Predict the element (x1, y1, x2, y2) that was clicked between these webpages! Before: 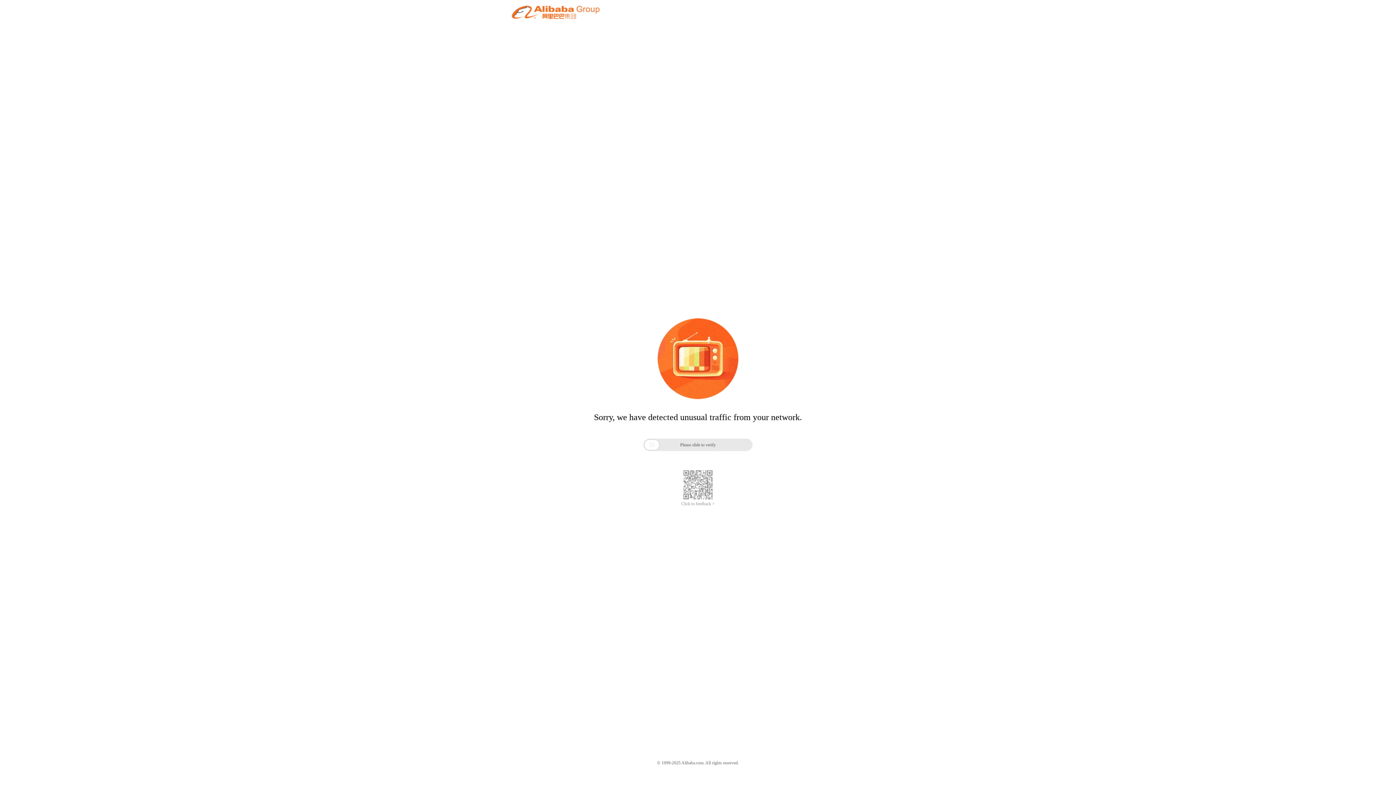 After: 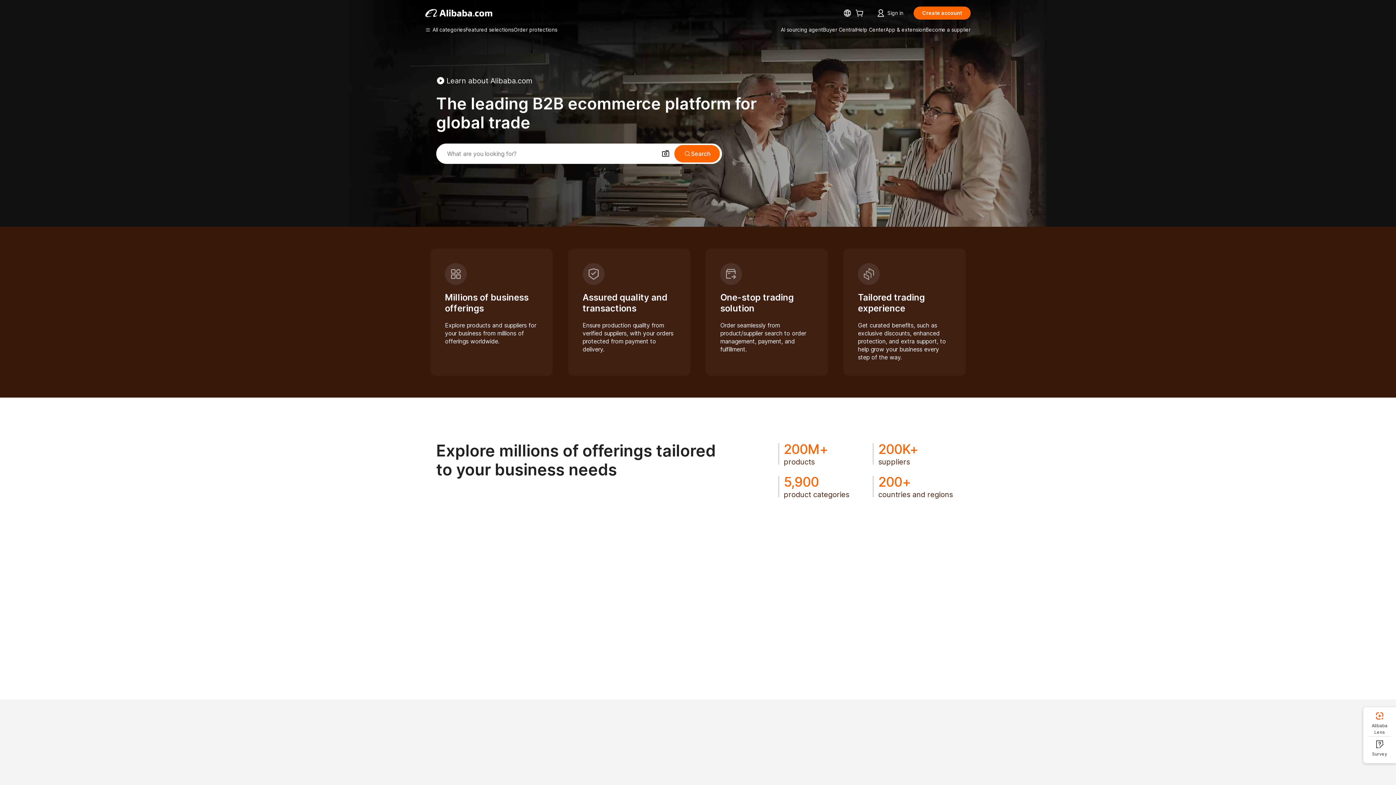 Action: bbox: (512, 12, 599, 21)